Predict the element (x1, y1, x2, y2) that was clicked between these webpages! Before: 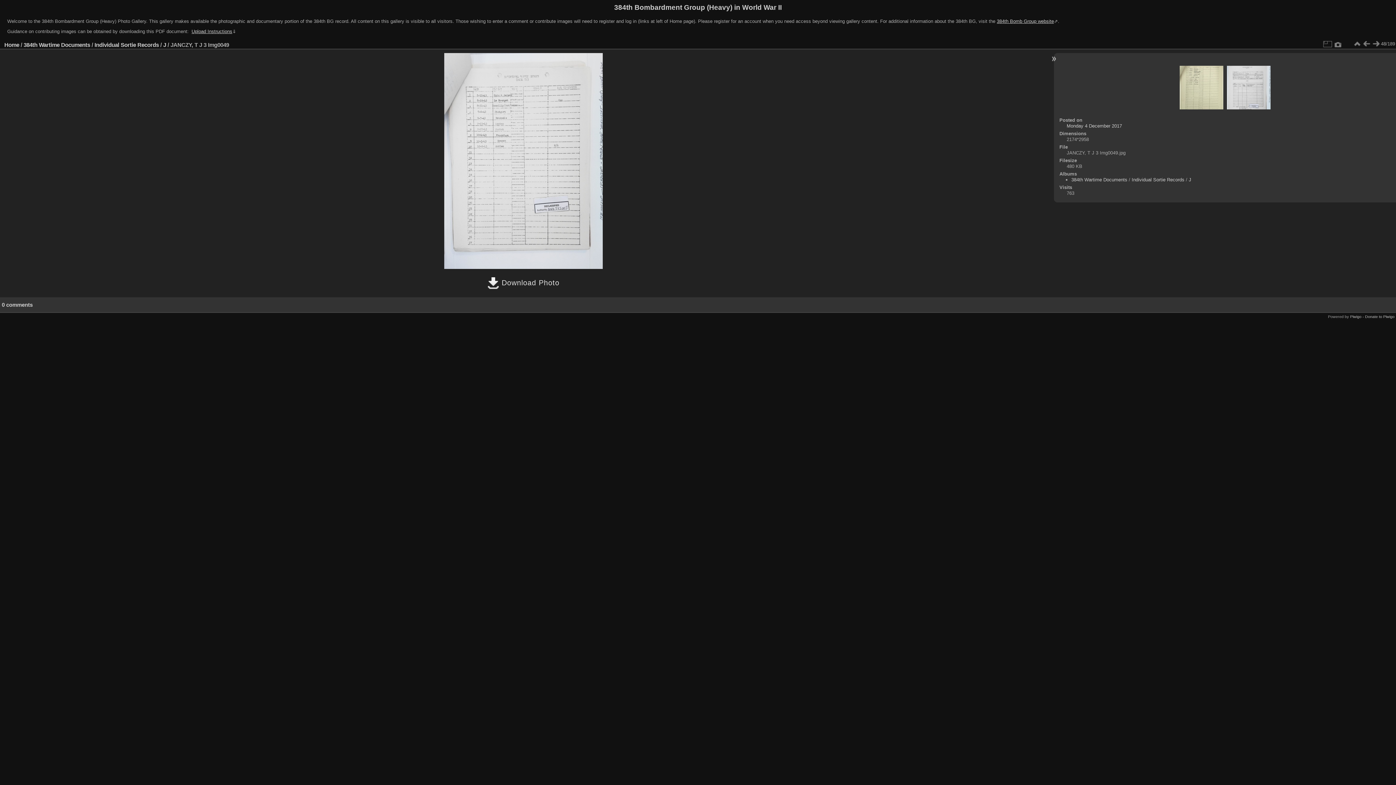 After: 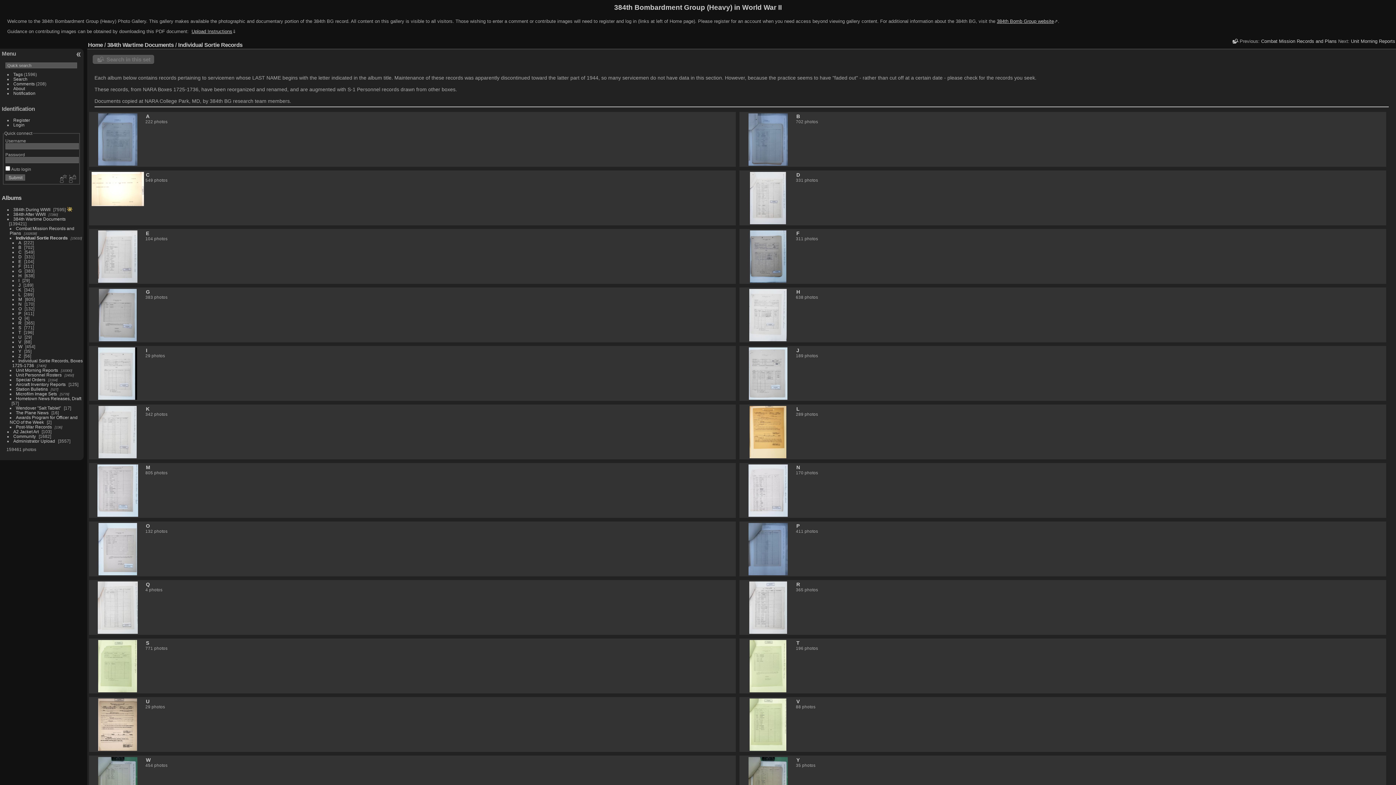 Action: label: Individual Sortie Records bbox: (94, 41, 158, 48)